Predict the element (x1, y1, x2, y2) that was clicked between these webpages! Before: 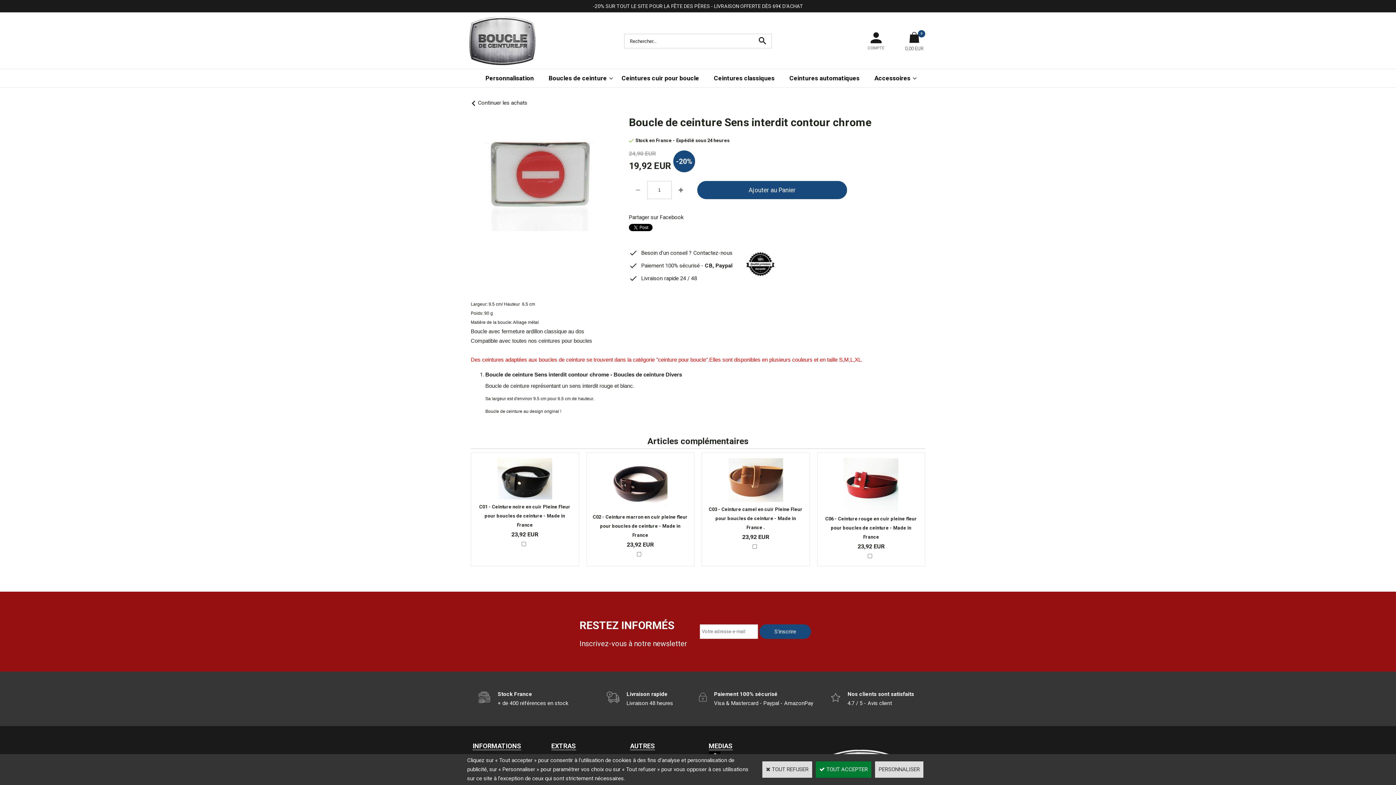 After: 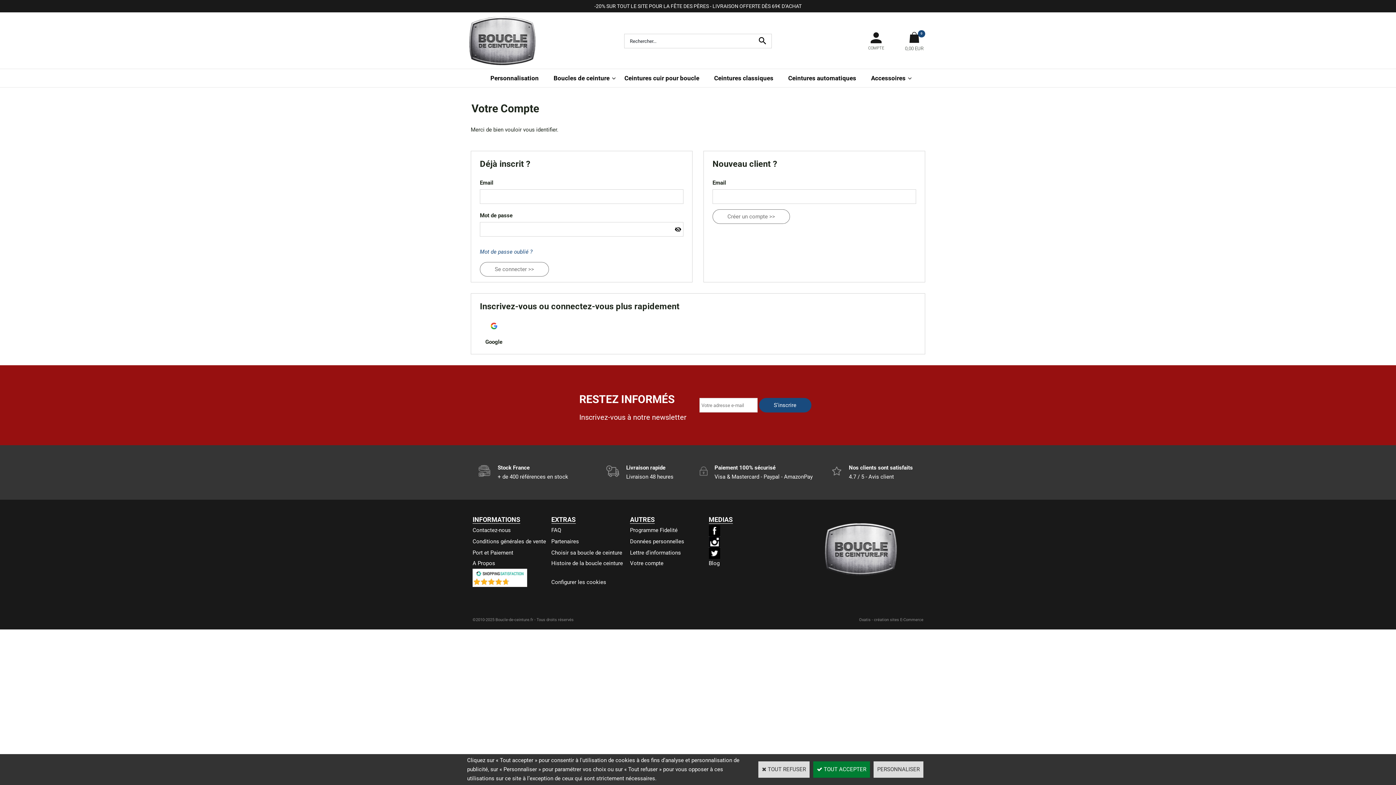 Action: bbox: (867, 30, 884, 51) label: COMPTE